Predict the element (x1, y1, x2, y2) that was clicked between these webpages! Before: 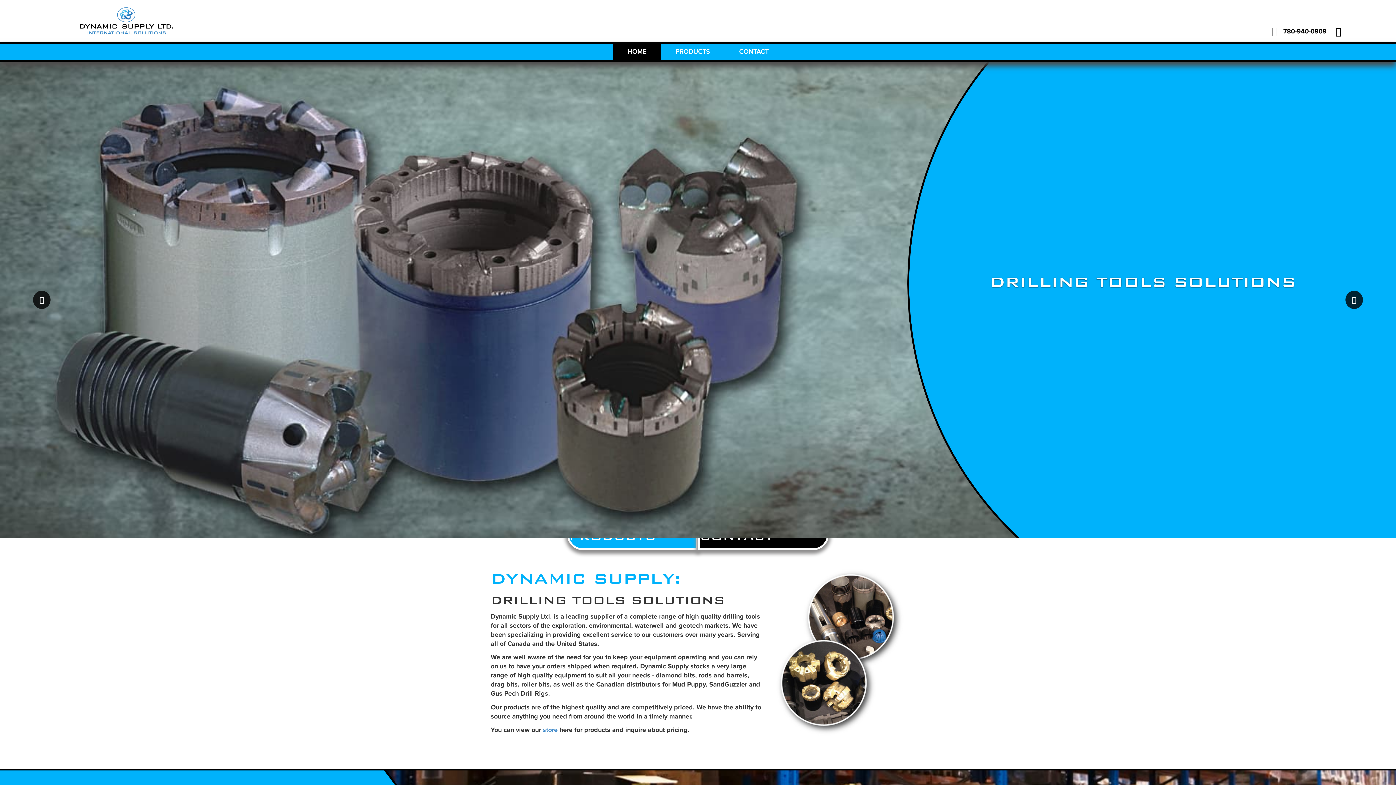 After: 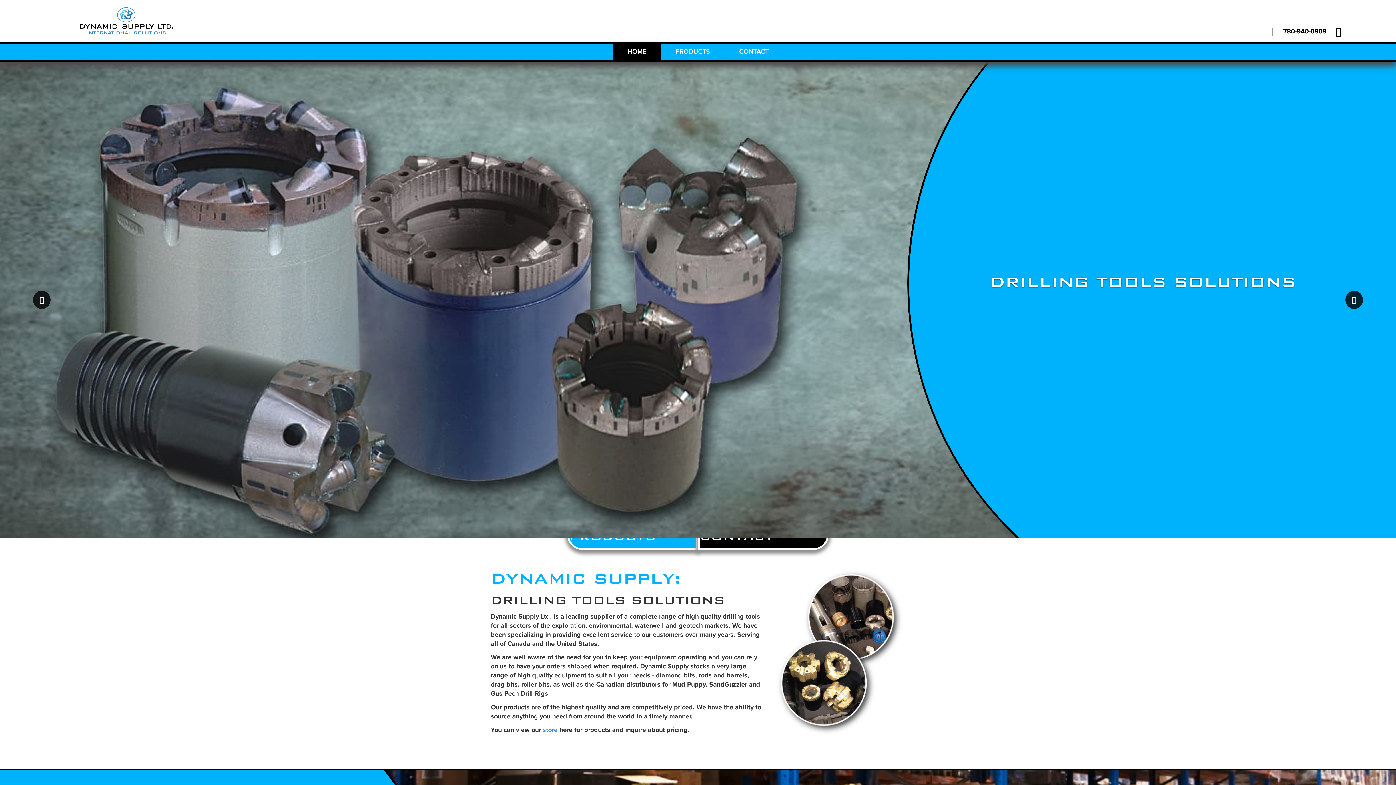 Action: label: HOME bbox: (613, 43, 661, 60)